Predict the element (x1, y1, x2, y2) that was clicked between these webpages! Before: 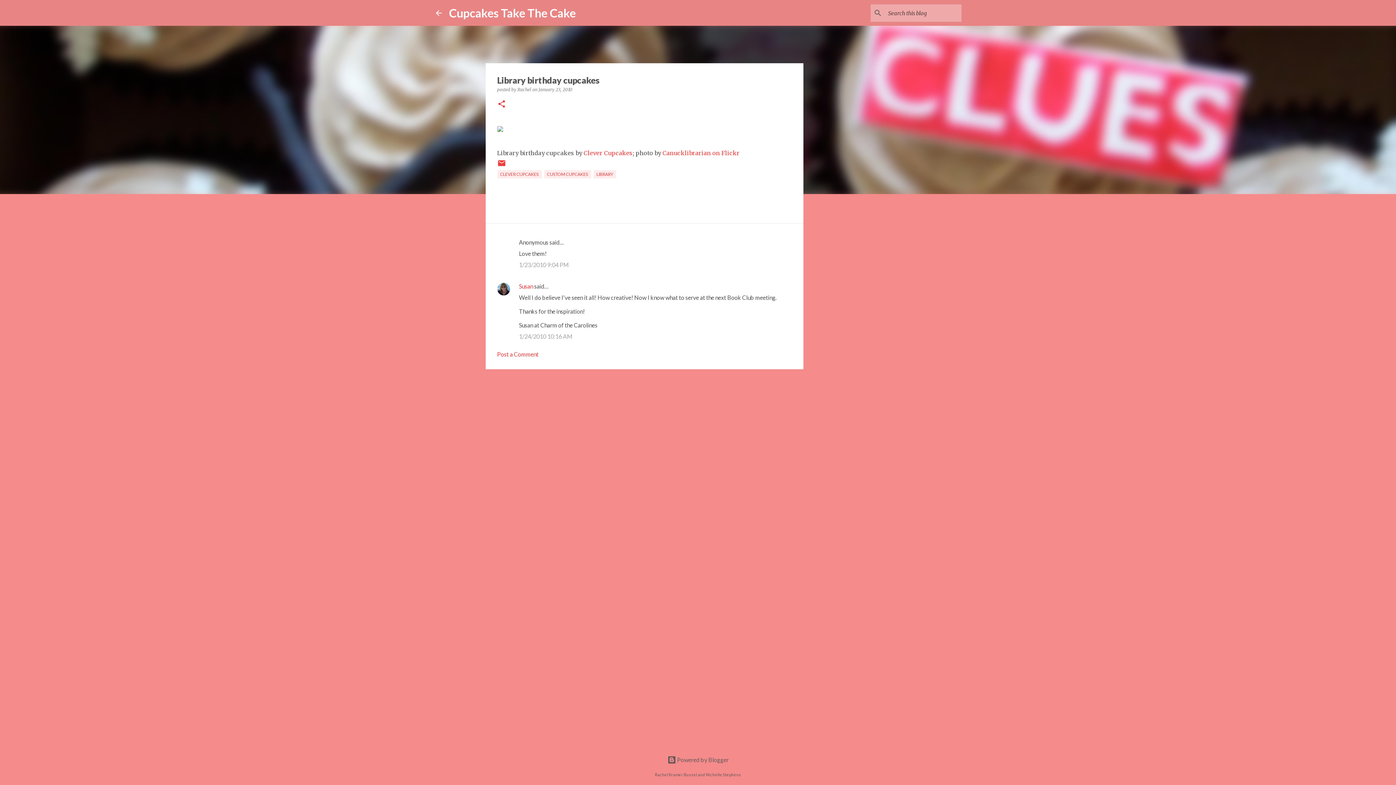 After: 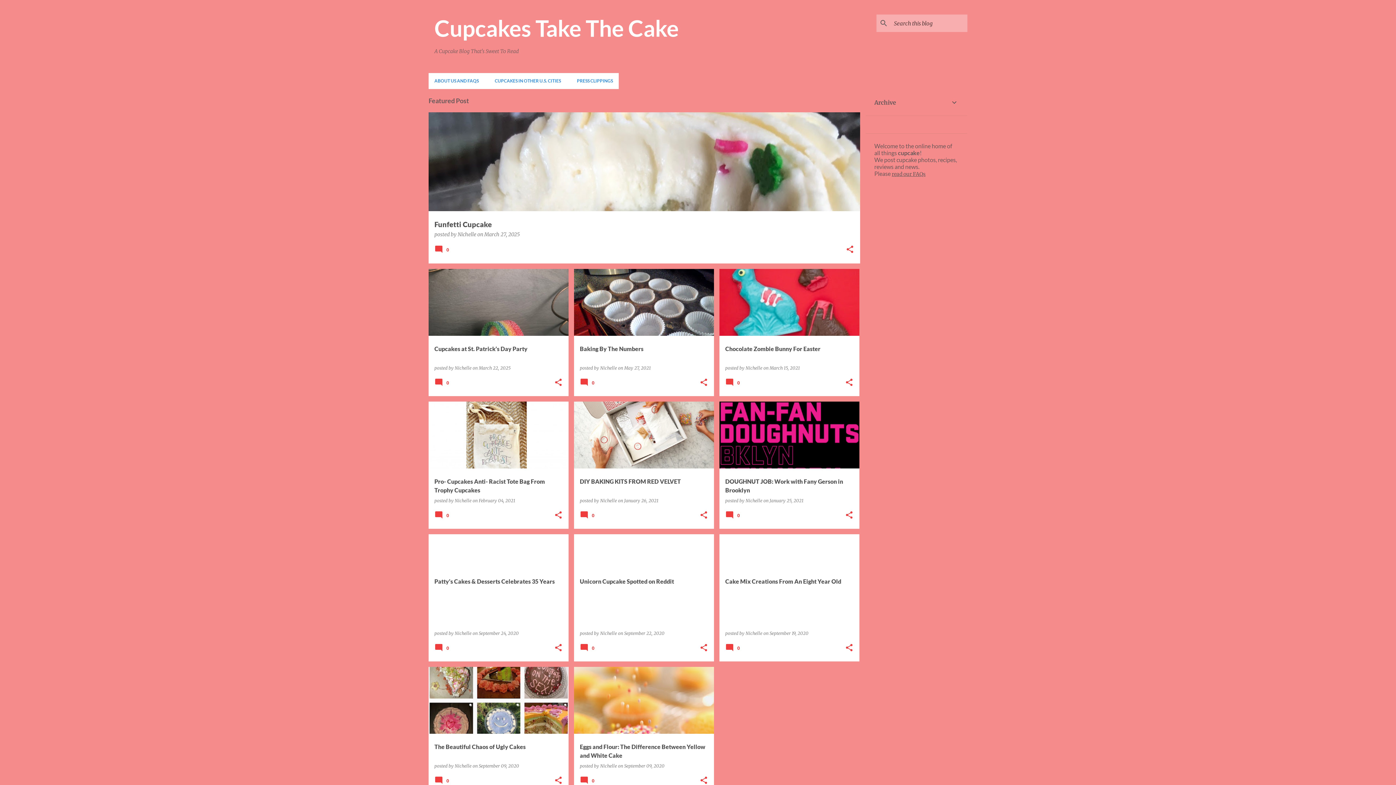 Action: label: Cupcakes Take The Cake bbox: (449, 5, 576, 20)